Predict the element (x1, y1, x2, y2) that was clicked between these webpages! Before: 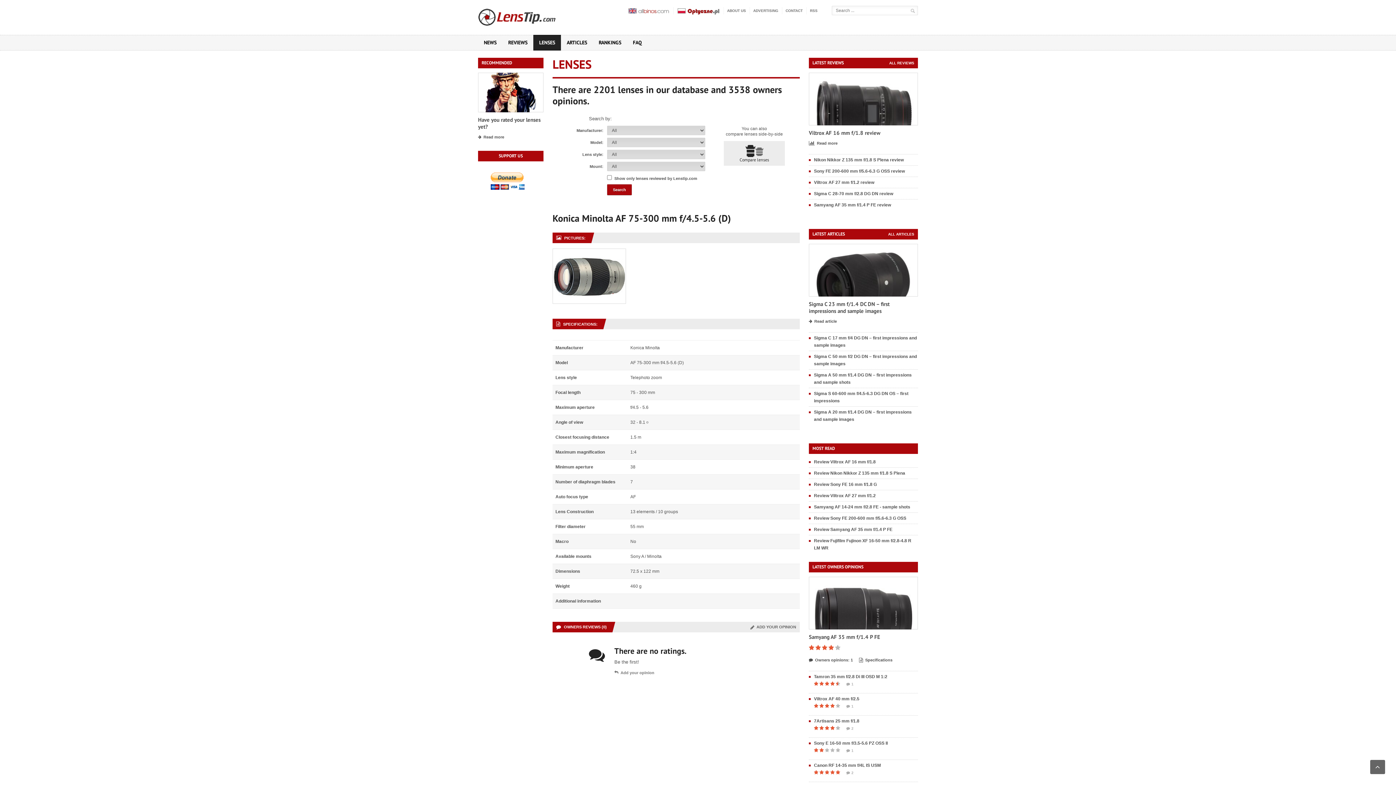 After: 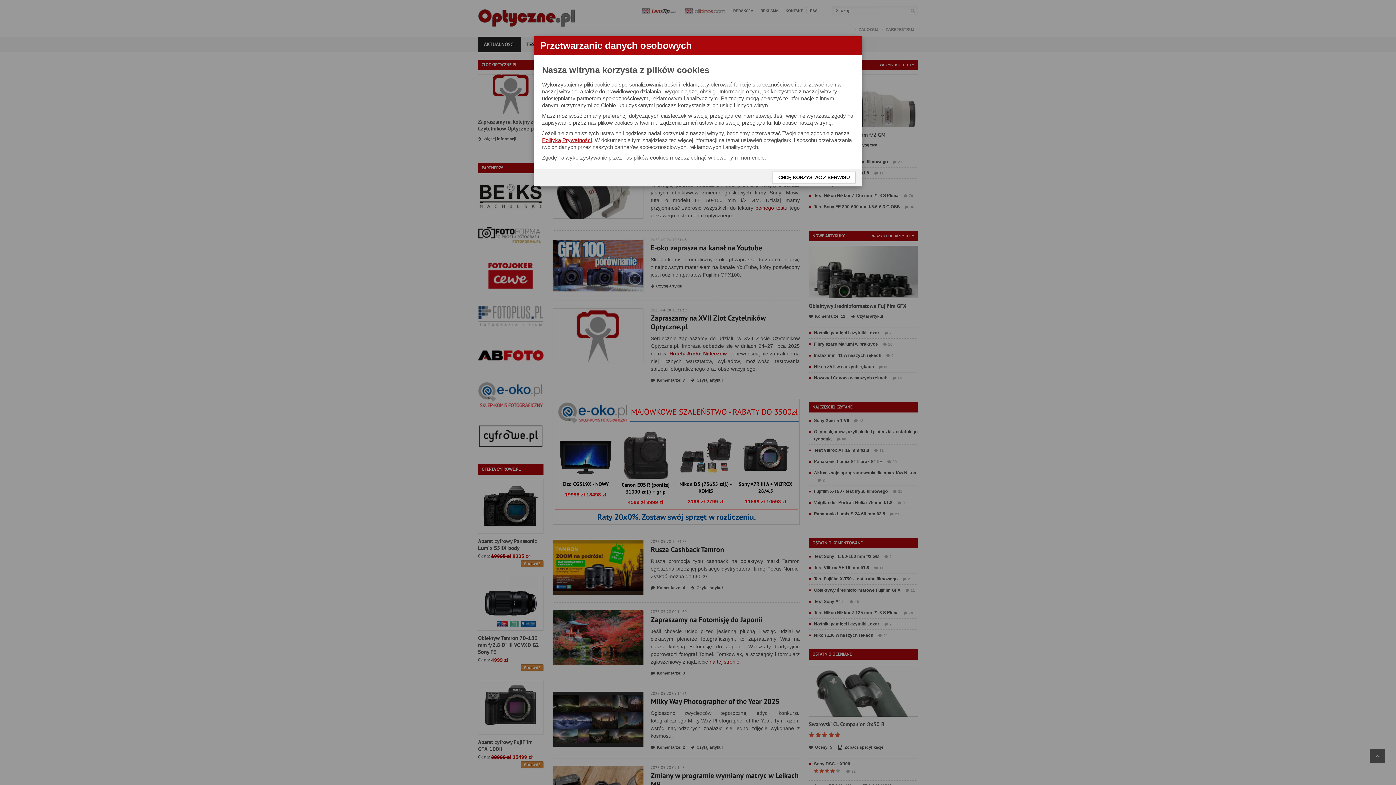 Action: bbox: (677, 7, 720, 14)